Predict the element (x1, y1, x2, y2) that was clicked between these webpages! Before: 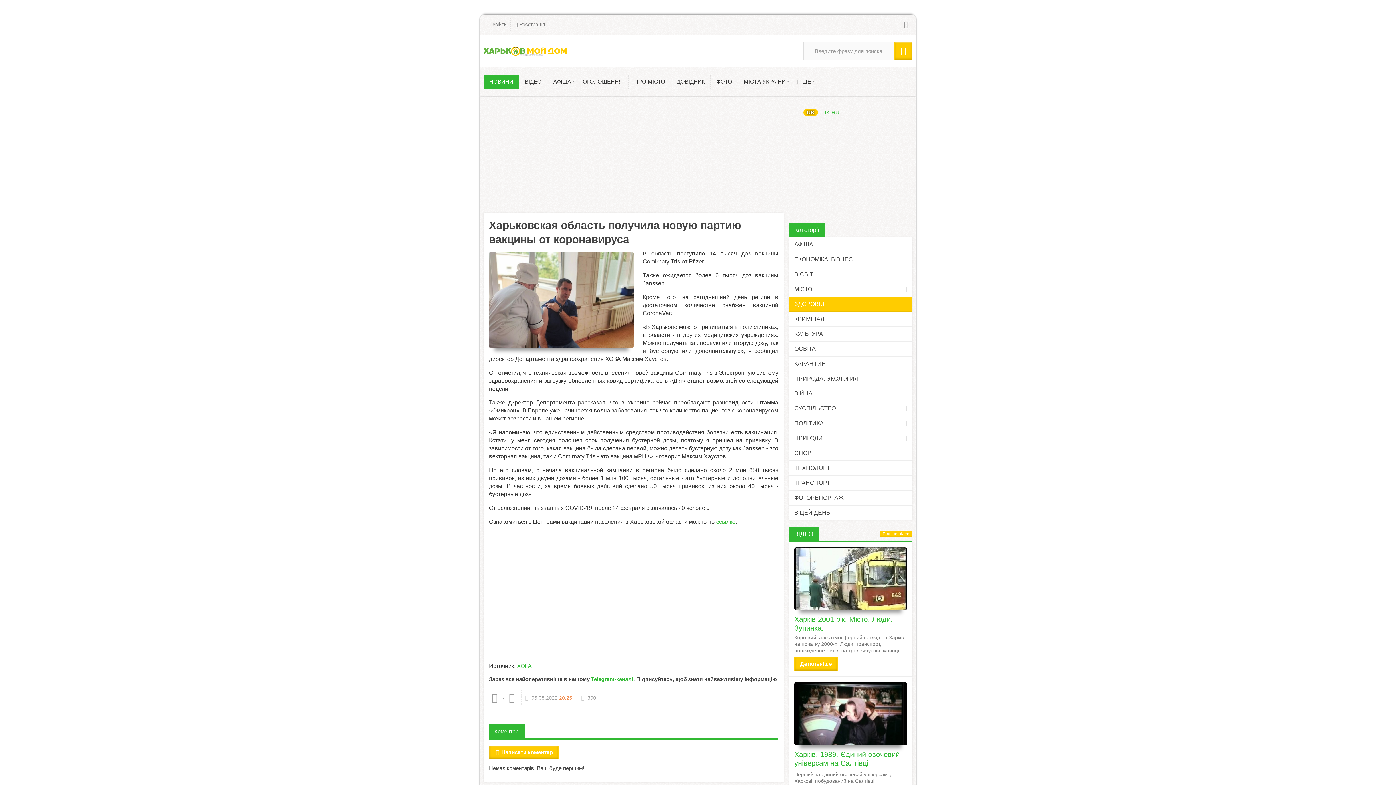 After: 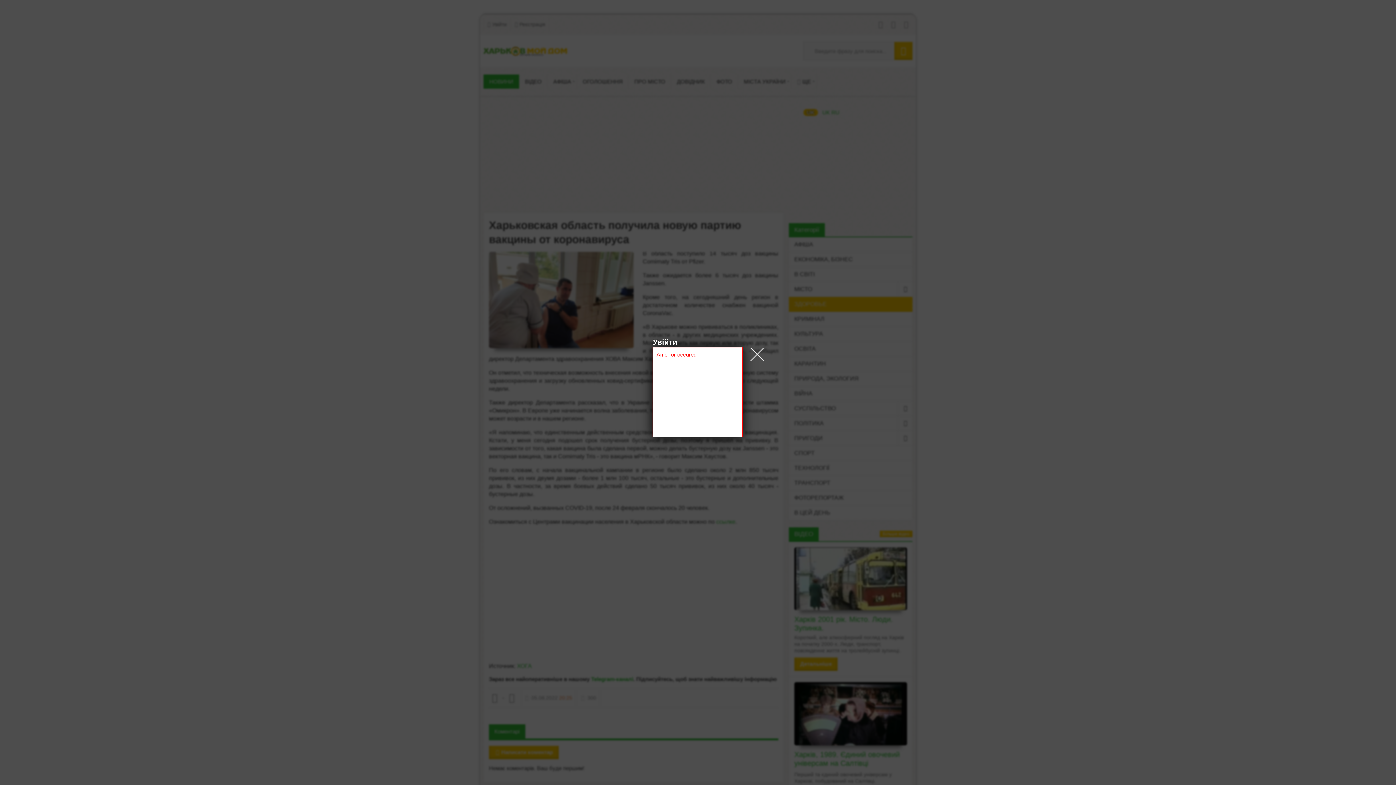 Action: label: Увійти bbox: (484, 18, 510, 30)